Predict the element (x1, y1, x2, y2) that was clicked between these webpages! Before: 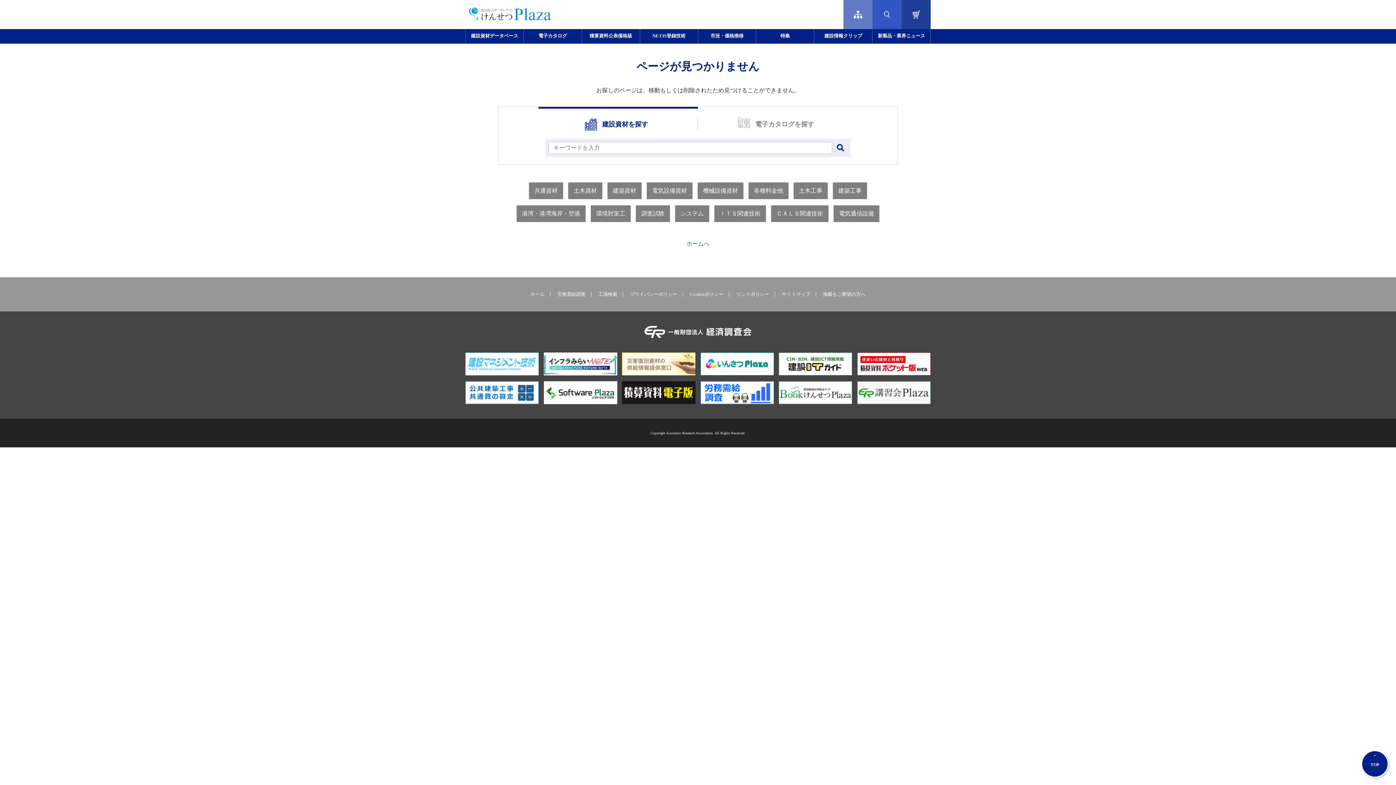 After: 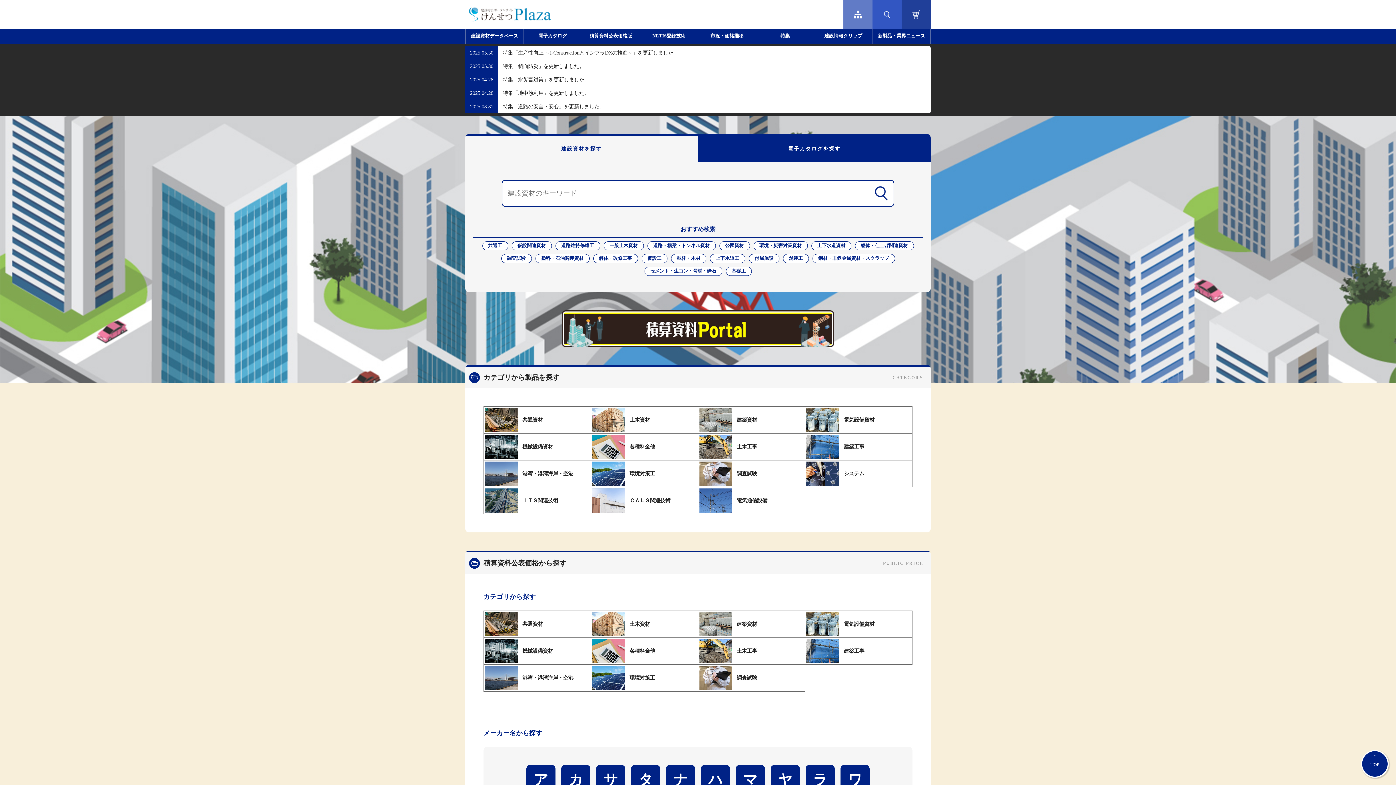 Action: label: ホームへ bbox: (686, 240, 709, 246)